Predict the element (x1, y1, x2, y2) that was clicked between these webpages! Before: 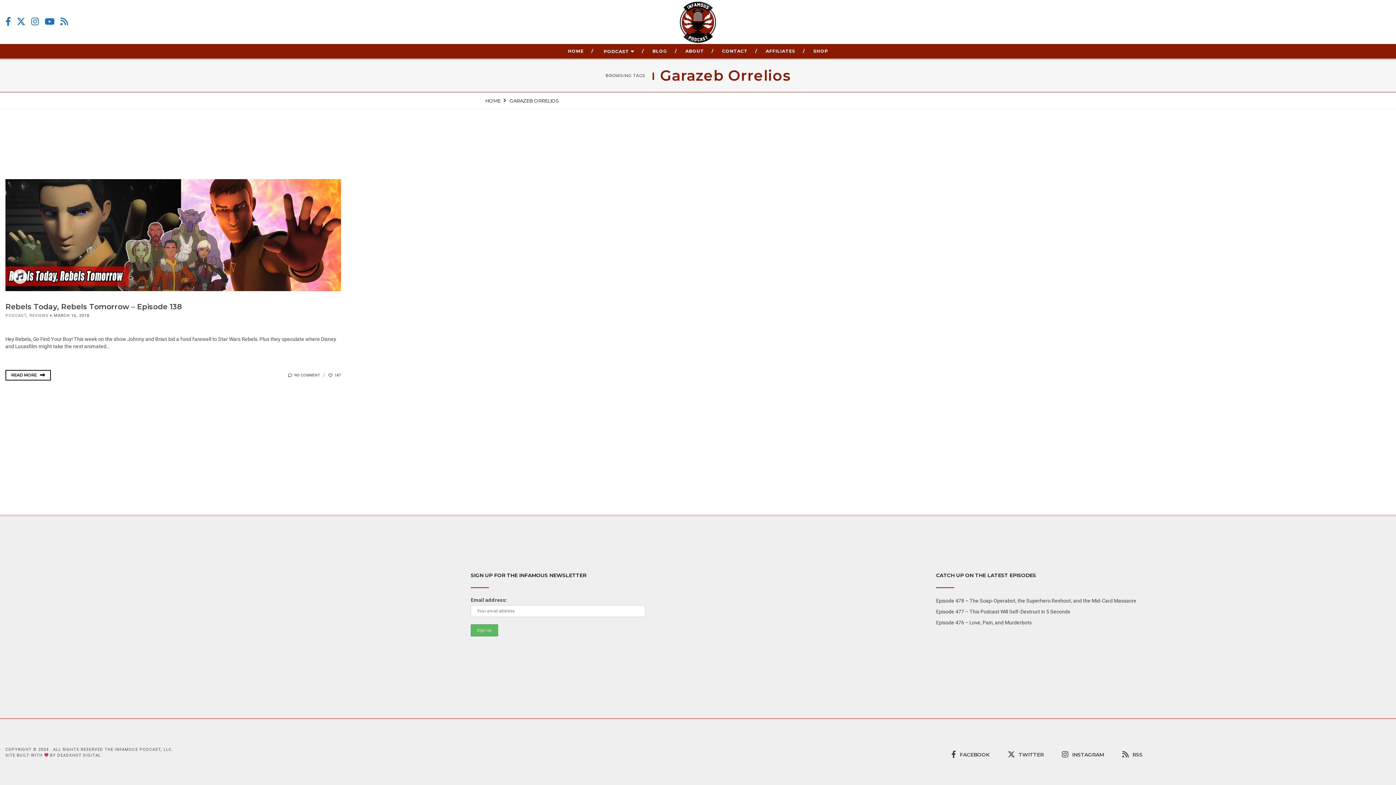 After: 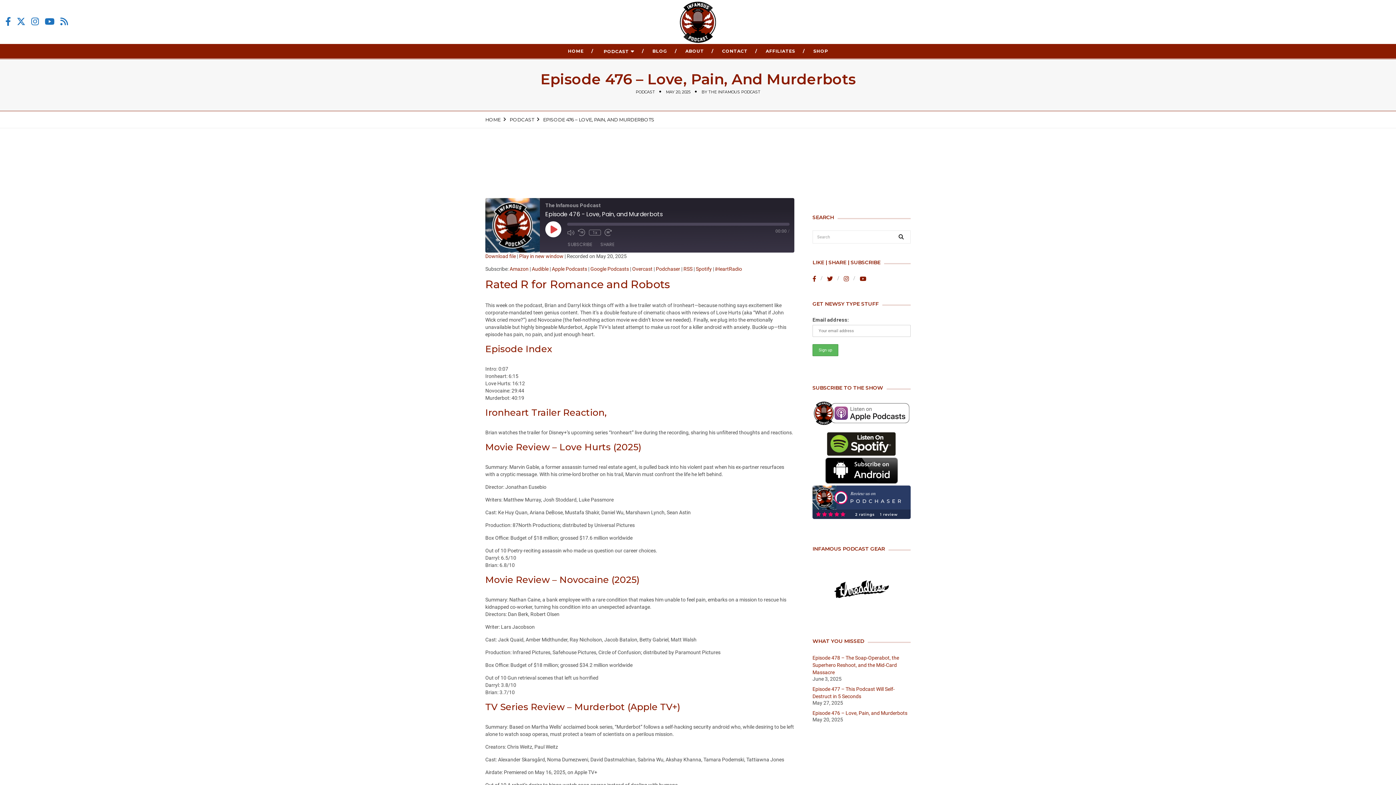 Action: label: Episode 476 – Love, Pain, and Murderbots bbox: (936, 619, 1031, 625)